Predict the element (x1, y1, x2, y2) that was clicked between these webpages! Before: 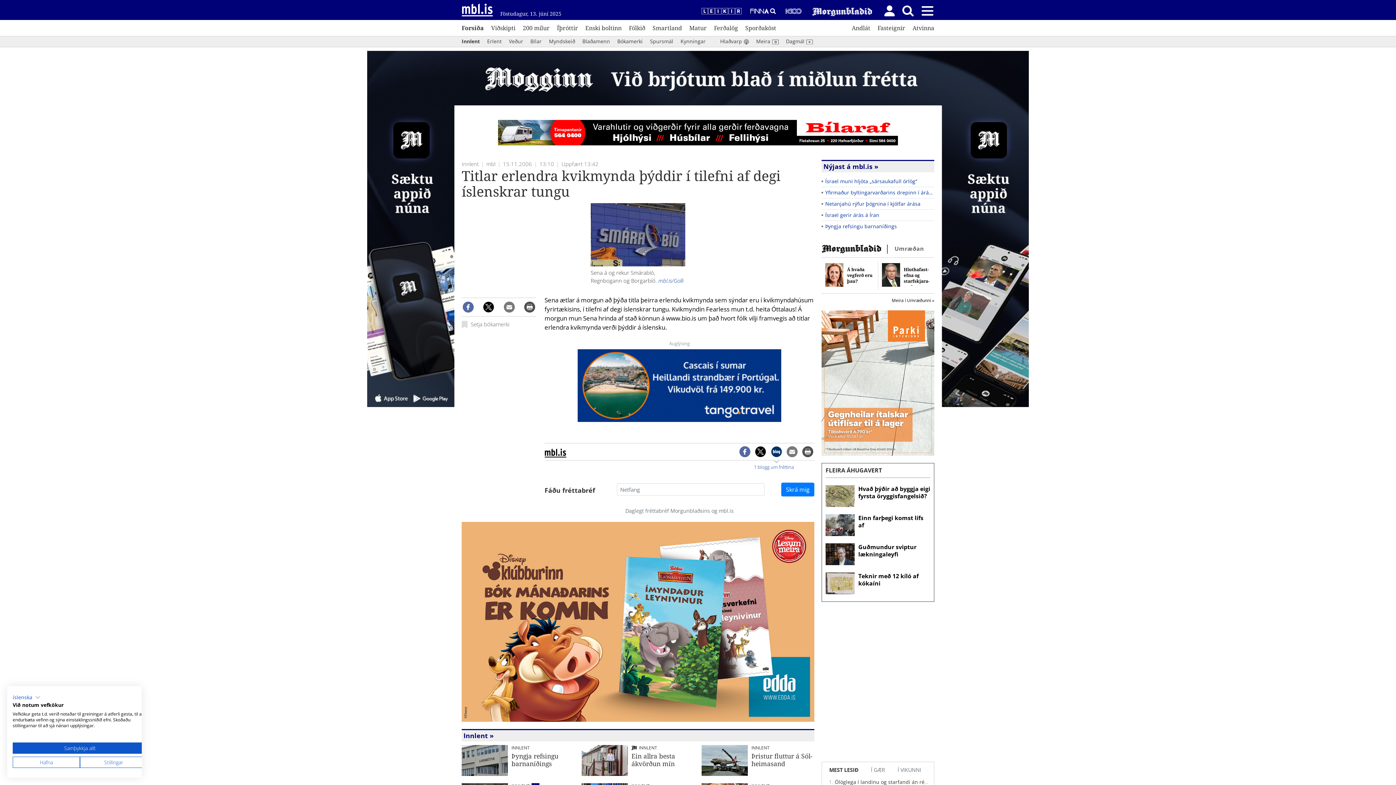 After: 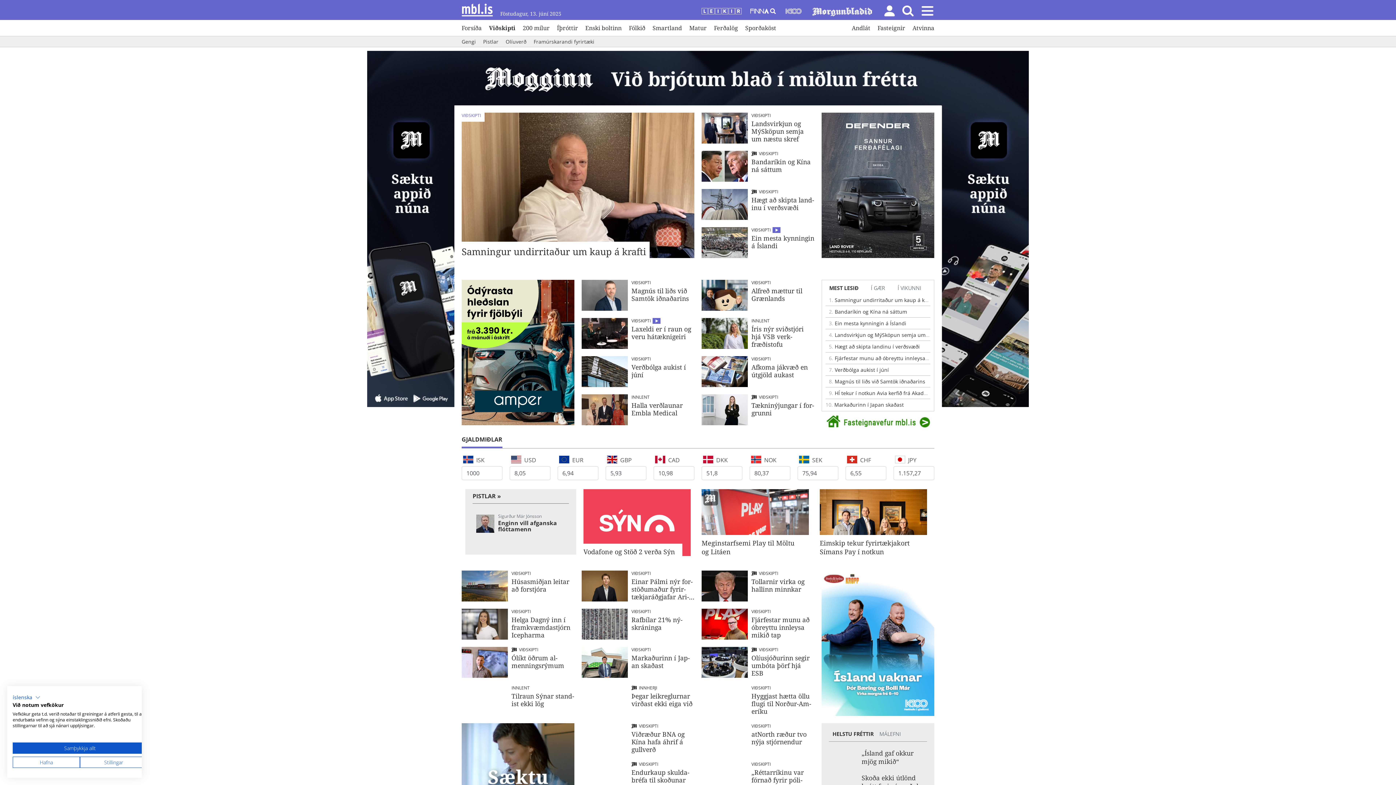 Action: bbox: (491, 23, 515, 32) label: Viðskipti